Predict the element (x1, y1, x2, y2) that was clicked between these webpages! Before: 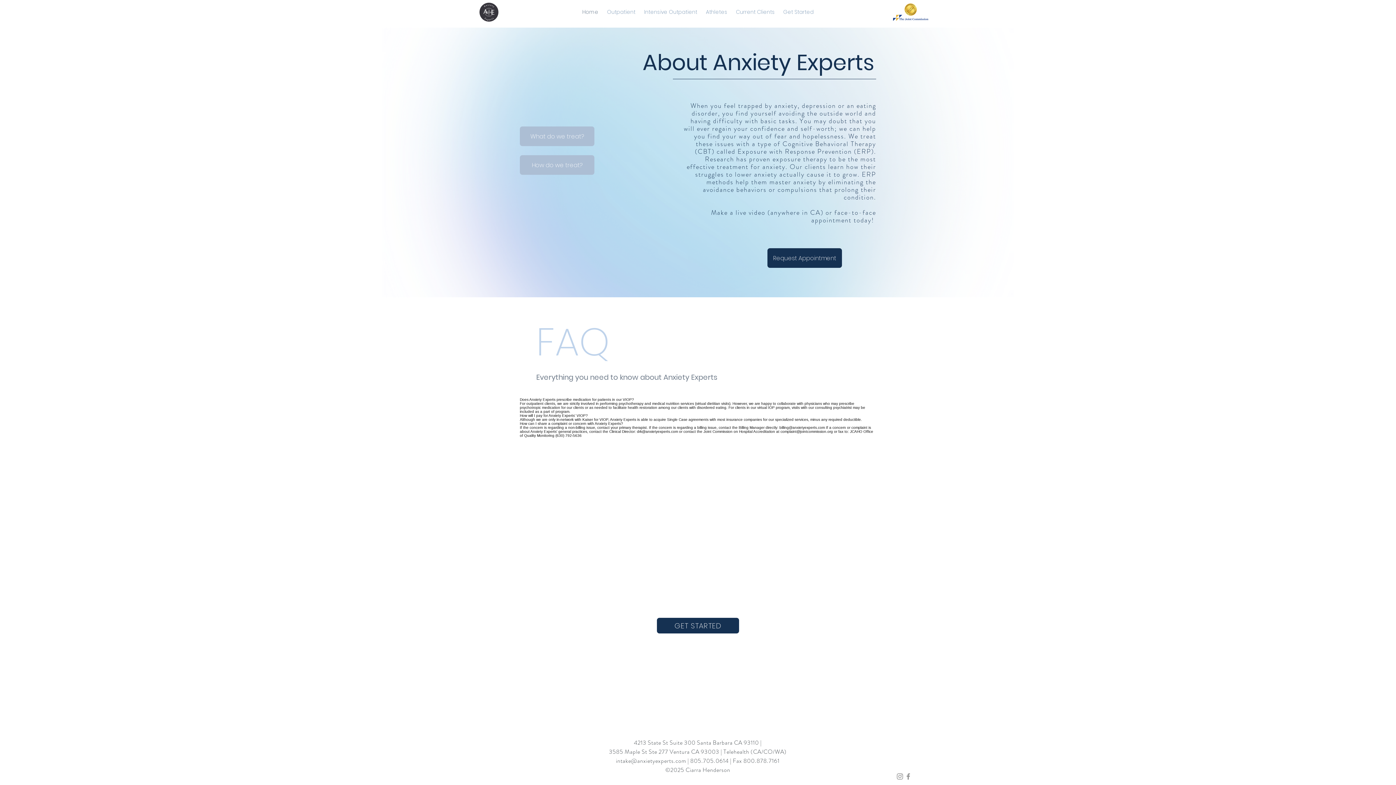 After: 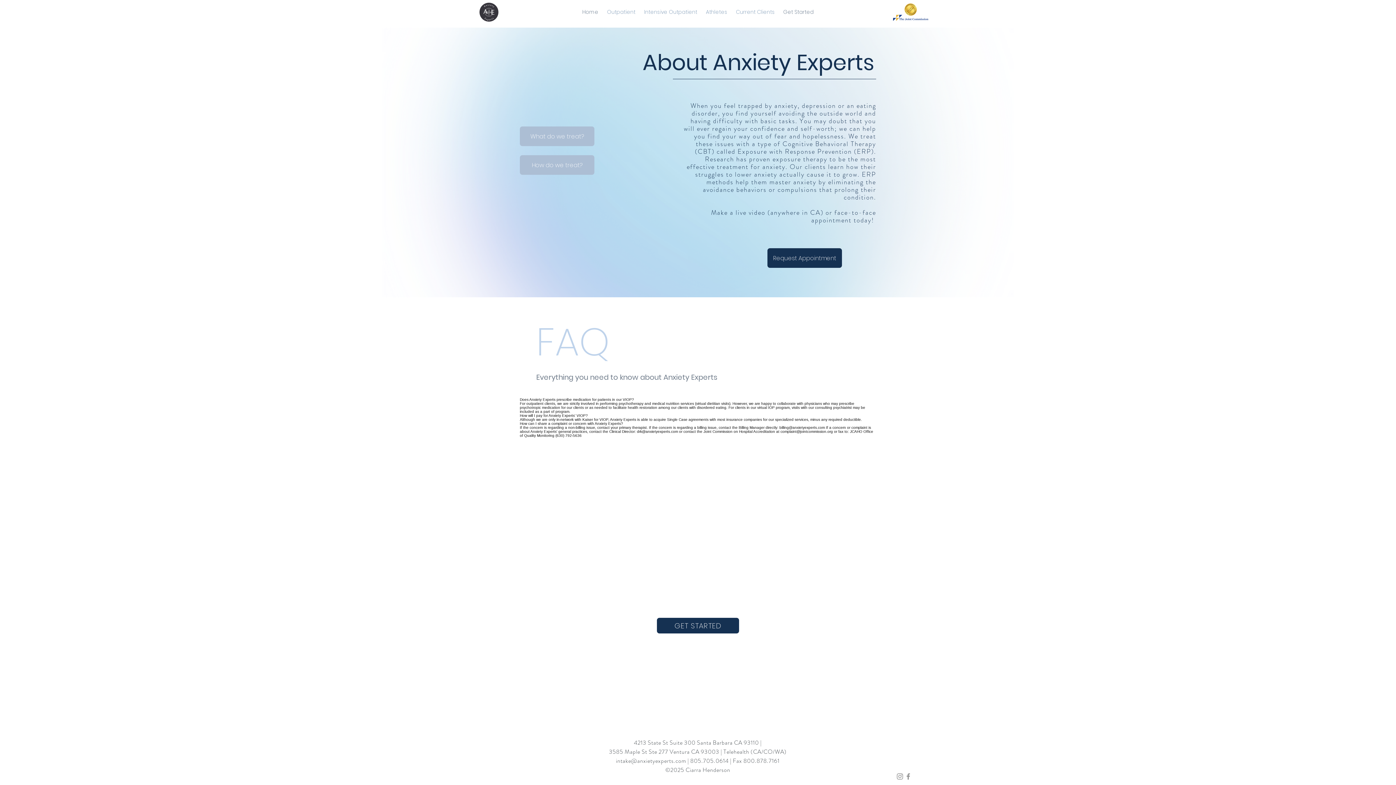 Action: bbox: (779, 5, 818, 18) label: Get Started